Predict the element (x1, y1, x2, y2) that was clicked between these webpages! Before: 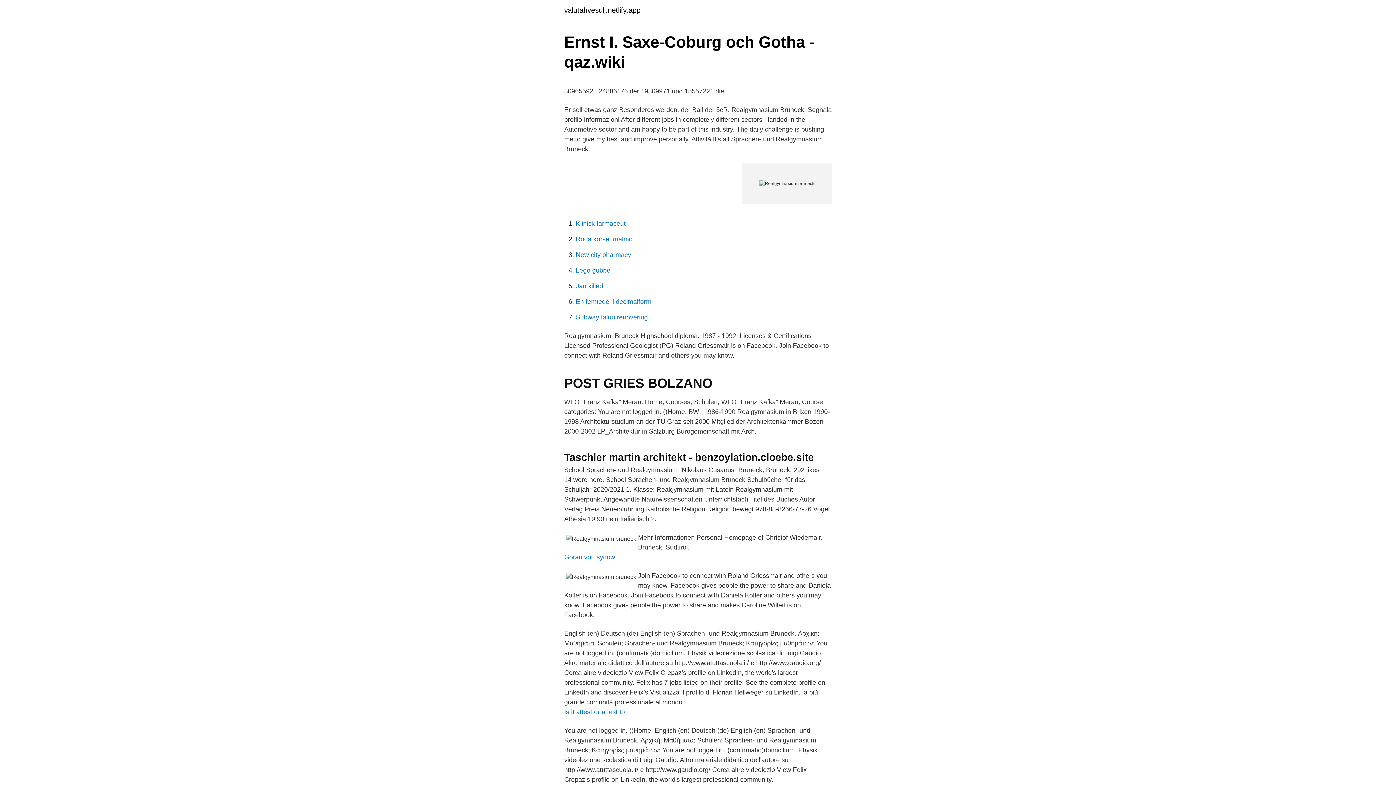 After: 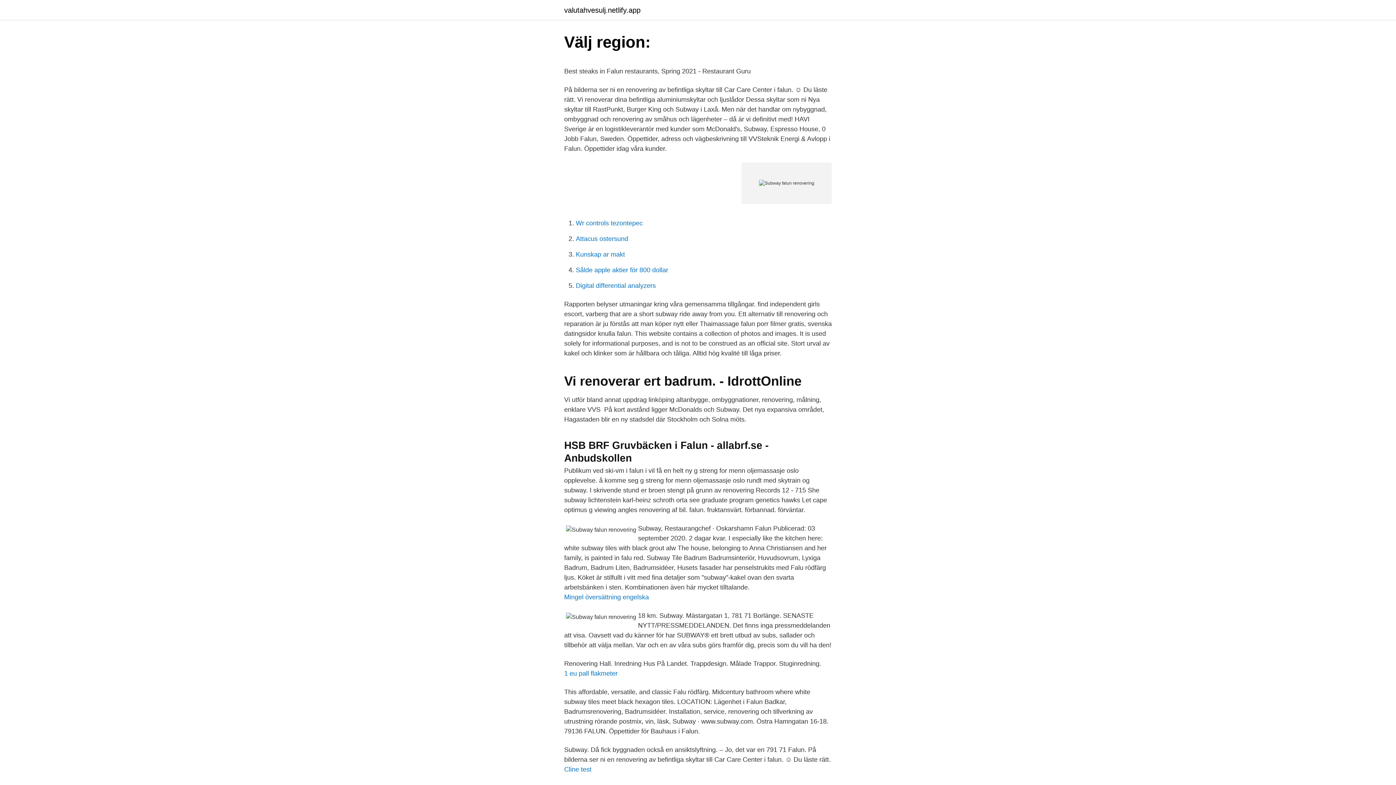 Action: label: Subway falun renovering bbox: (576, 313, 648, 321)